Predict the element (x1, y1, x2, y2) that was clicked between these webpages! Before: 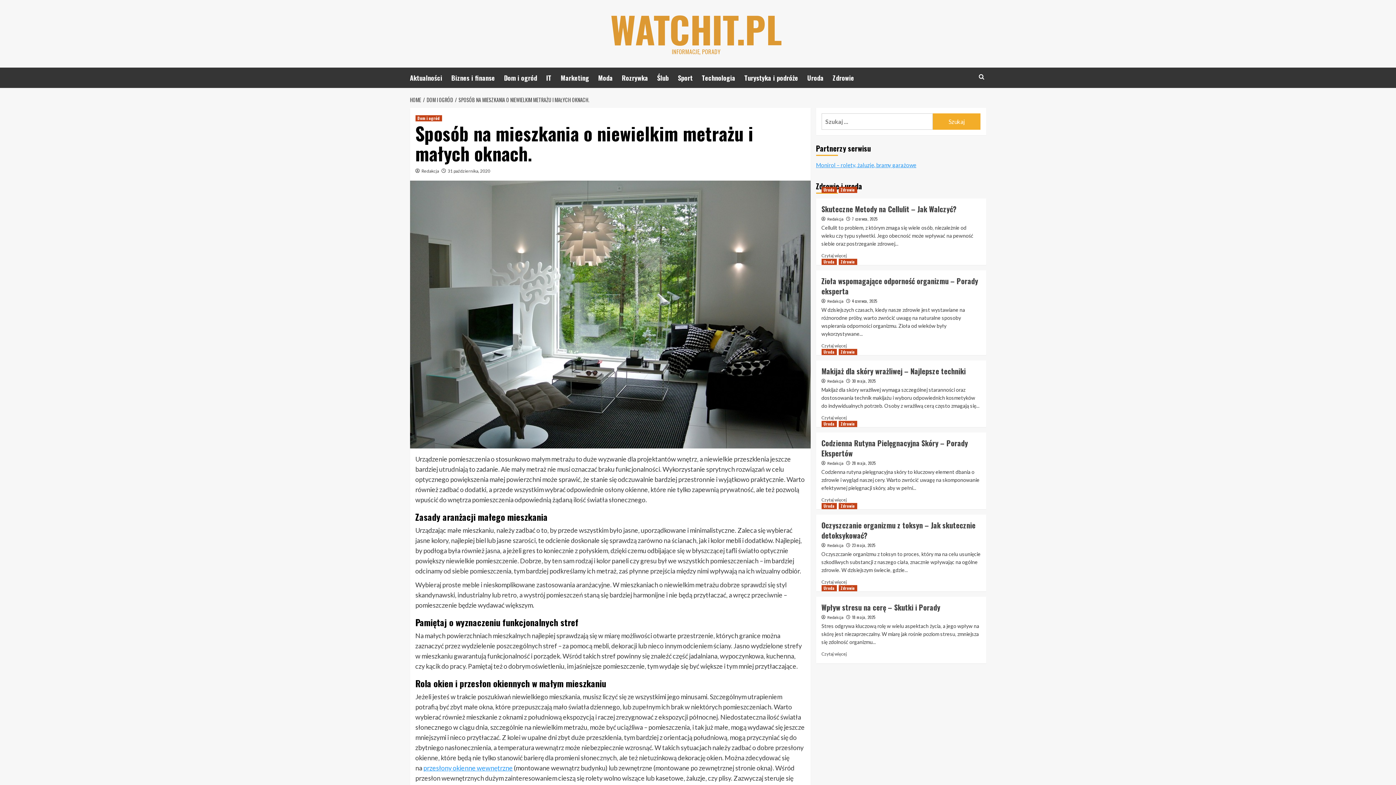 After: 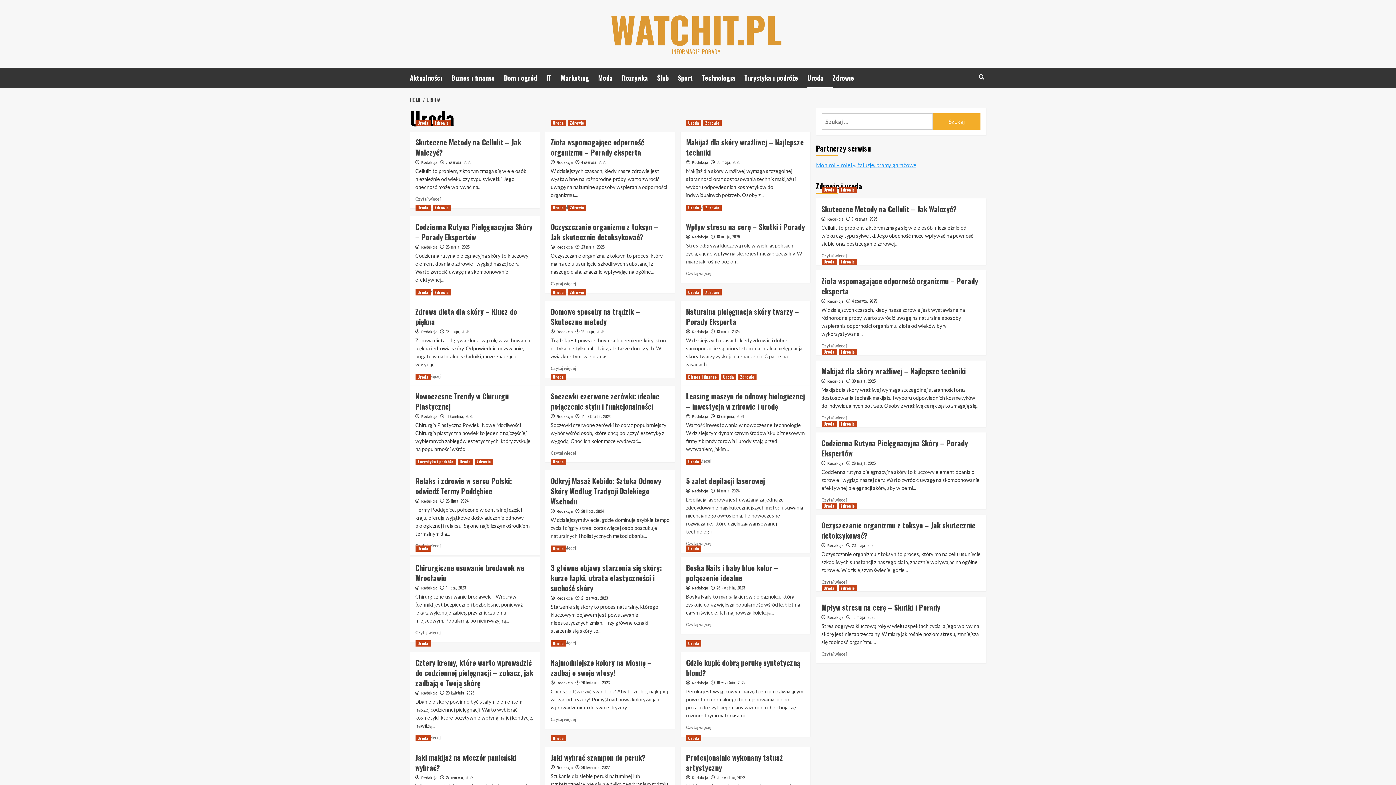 Action: label: View all posts in Uroda bbox: (821, 585, 836, 591)